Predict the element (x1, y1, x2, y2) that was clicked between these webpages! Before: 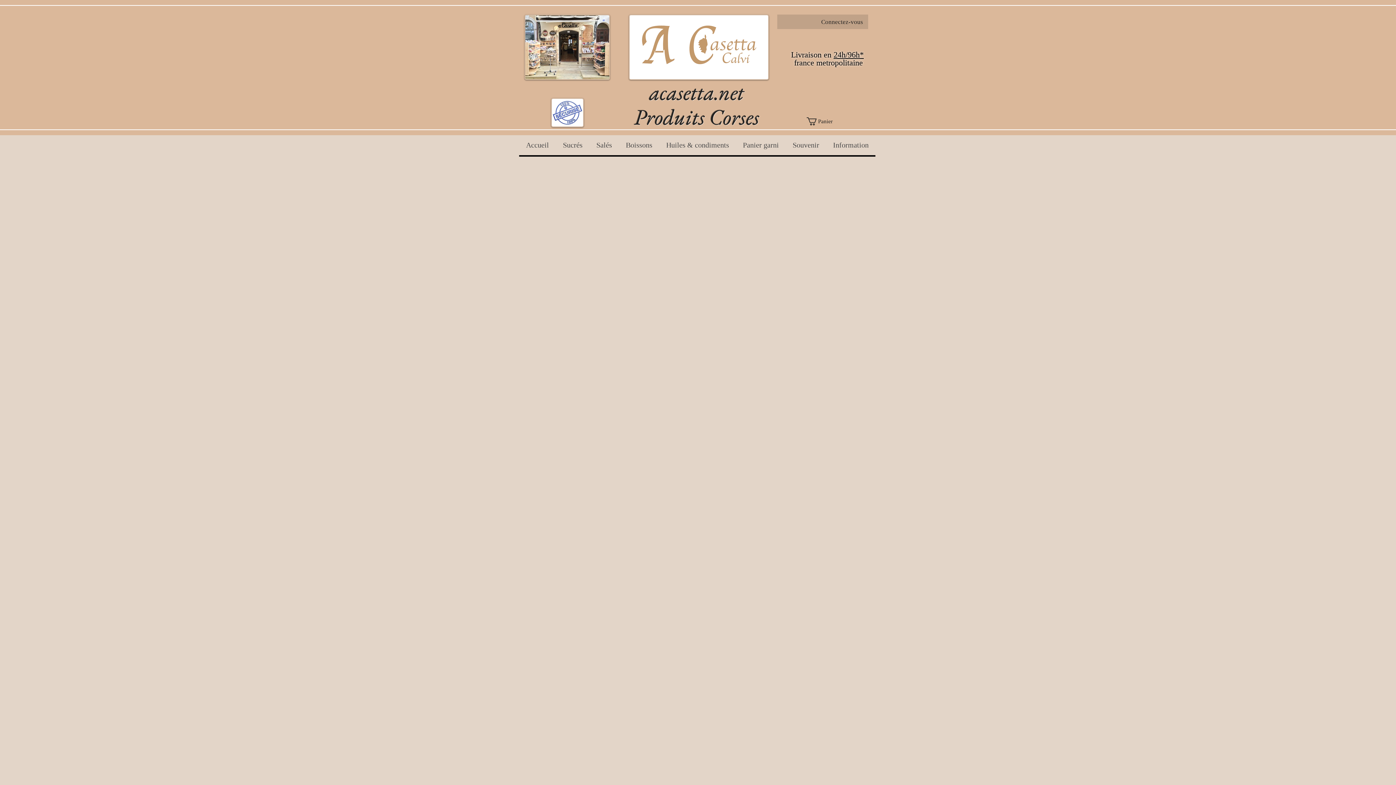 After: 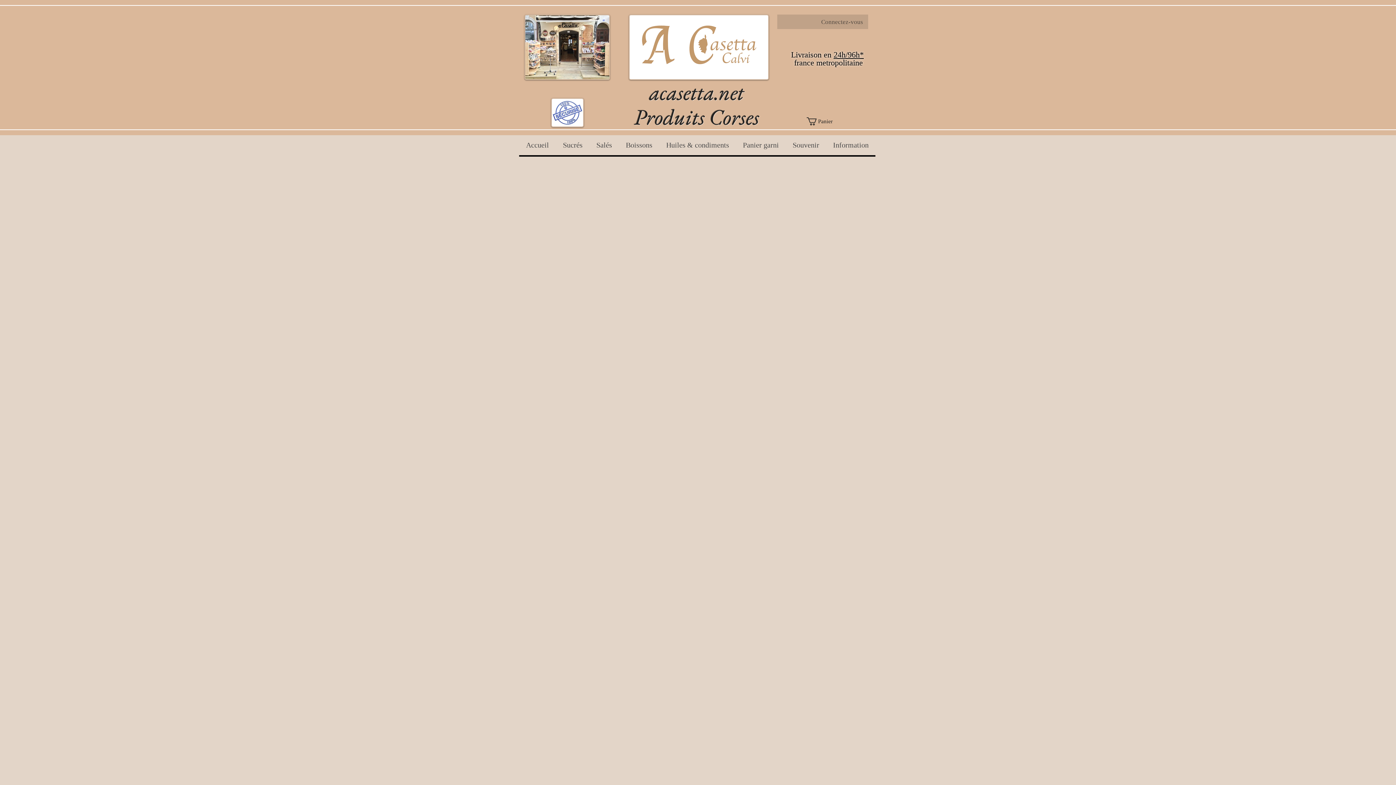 Action: bbox: (816, 15, 868, 28) label: Connectez-vous